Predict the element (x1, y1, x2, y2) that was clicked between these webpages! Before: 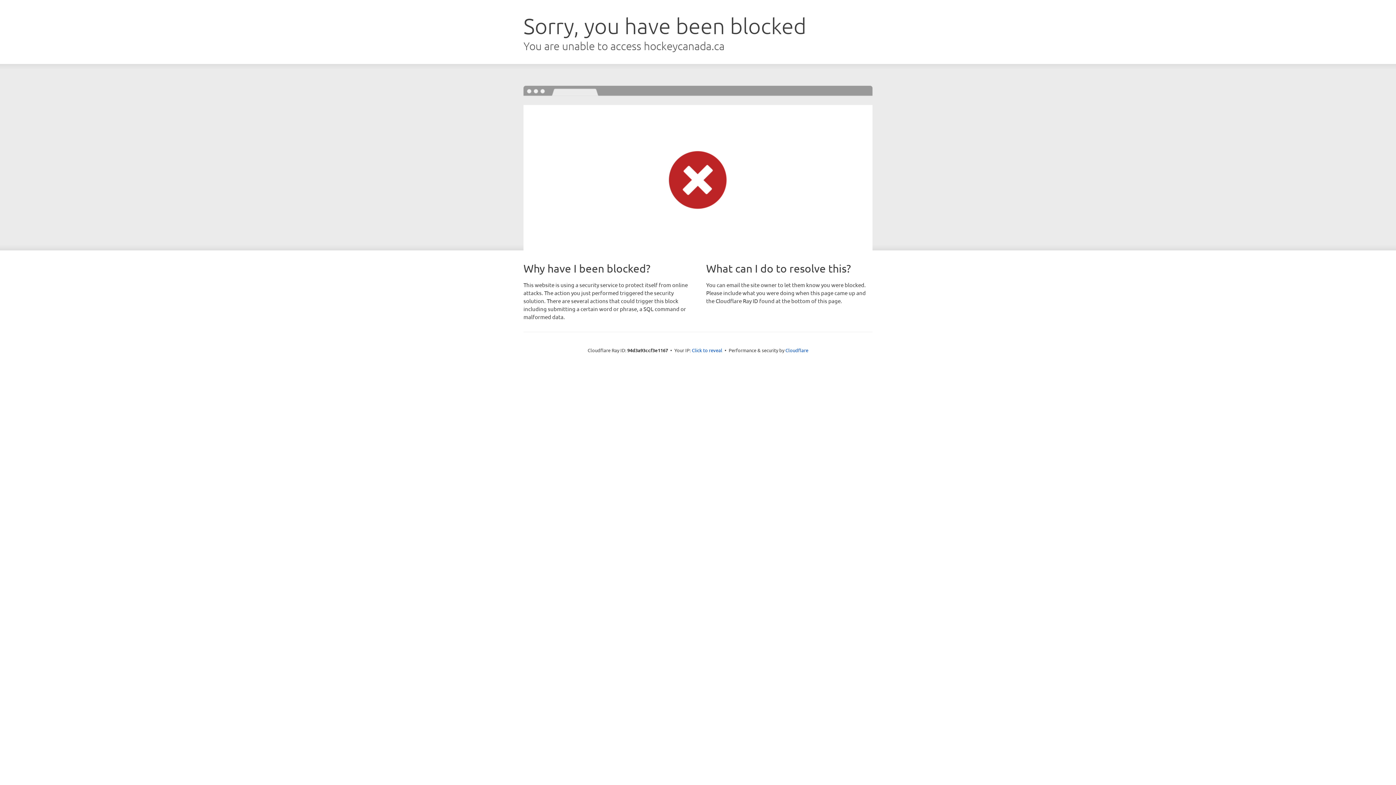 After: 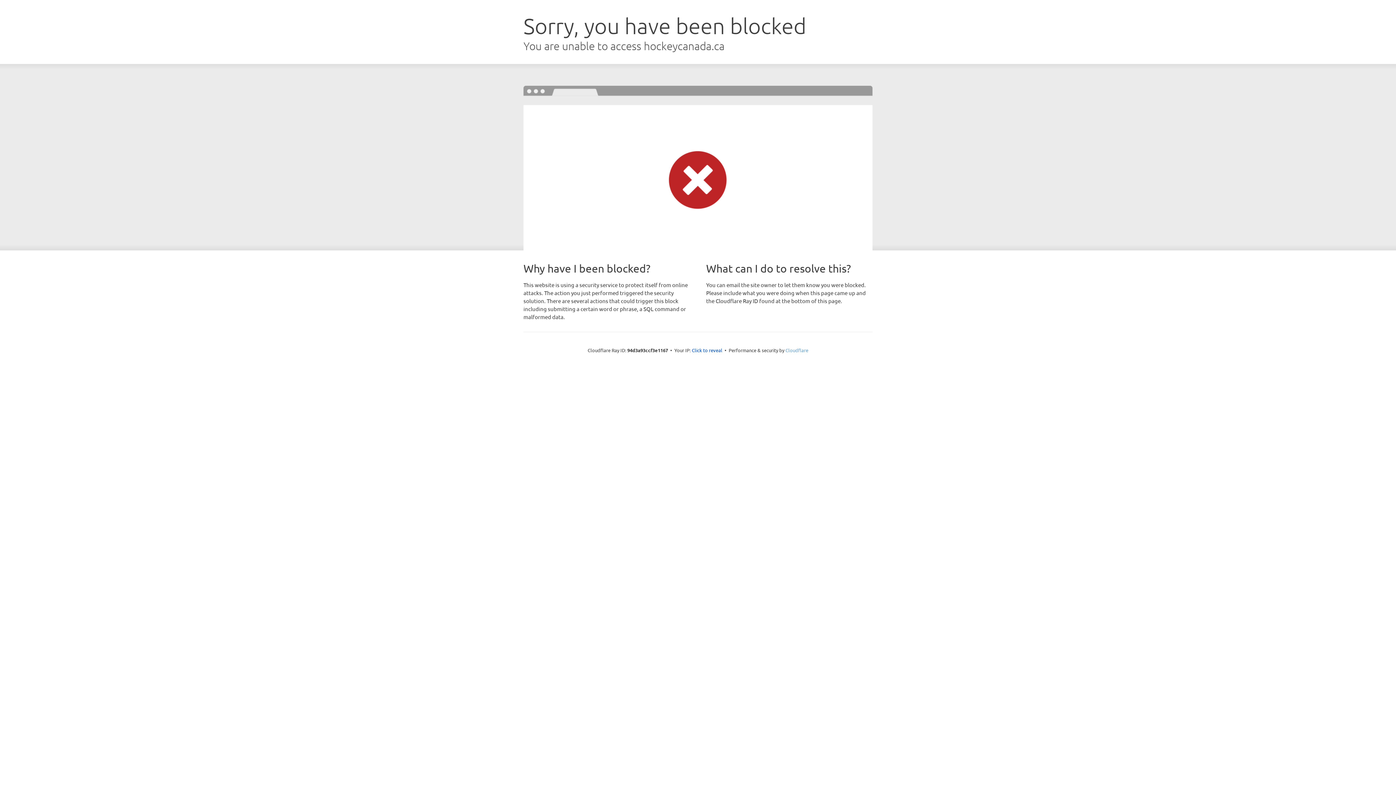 Action: bbox: (785, 347, 808, 353) label: Cloudflare